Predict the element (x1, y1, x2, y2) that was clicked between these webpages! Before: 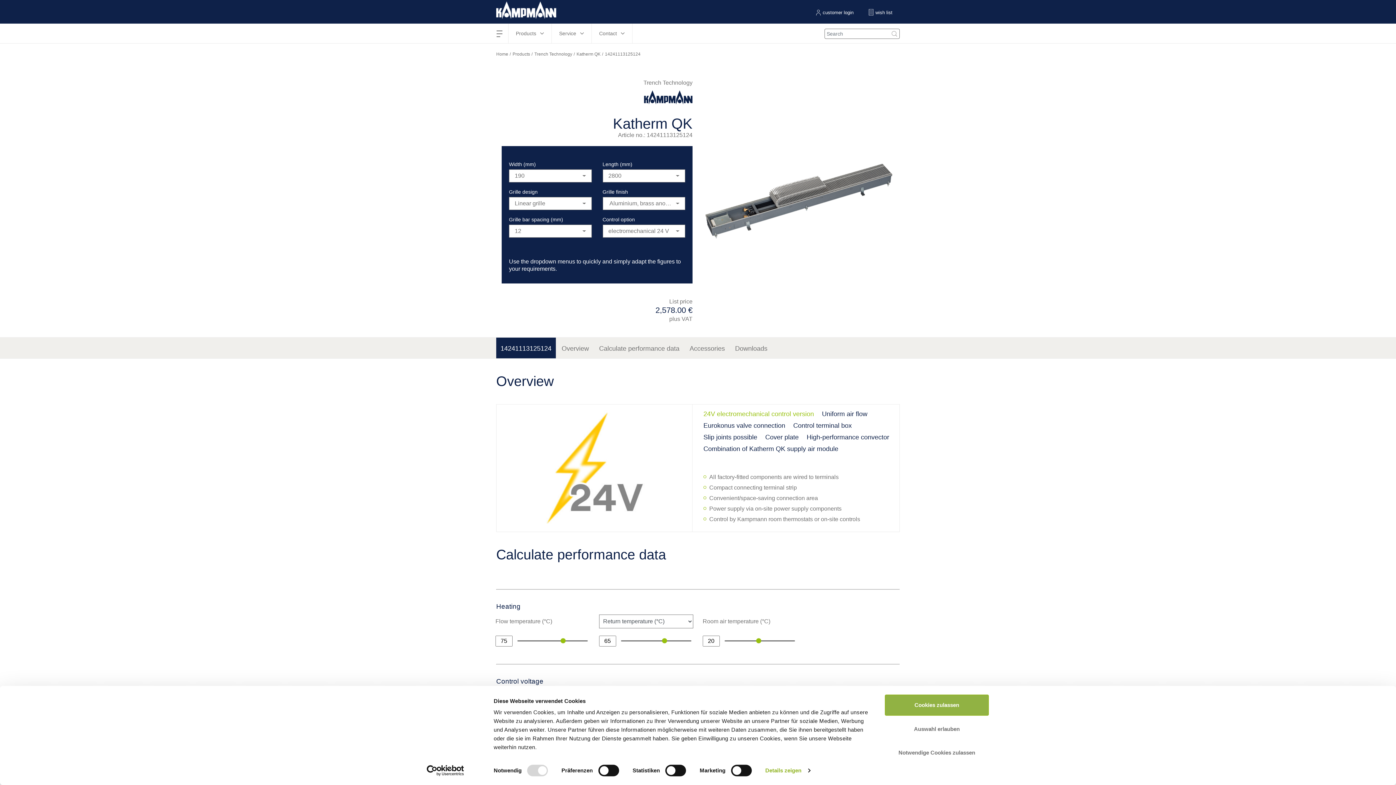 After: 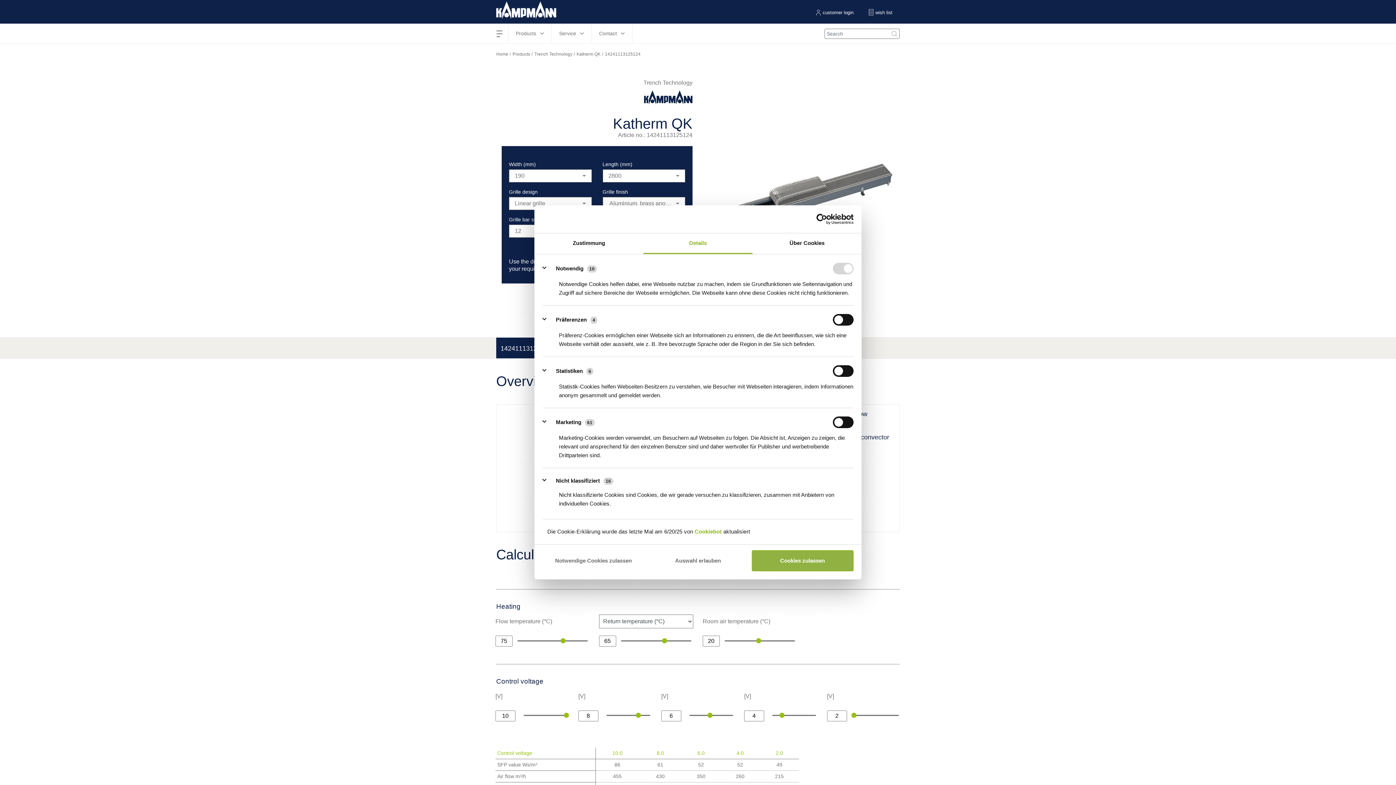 Action: label: Details zeigen bbox: (765, 765, 810, 776)